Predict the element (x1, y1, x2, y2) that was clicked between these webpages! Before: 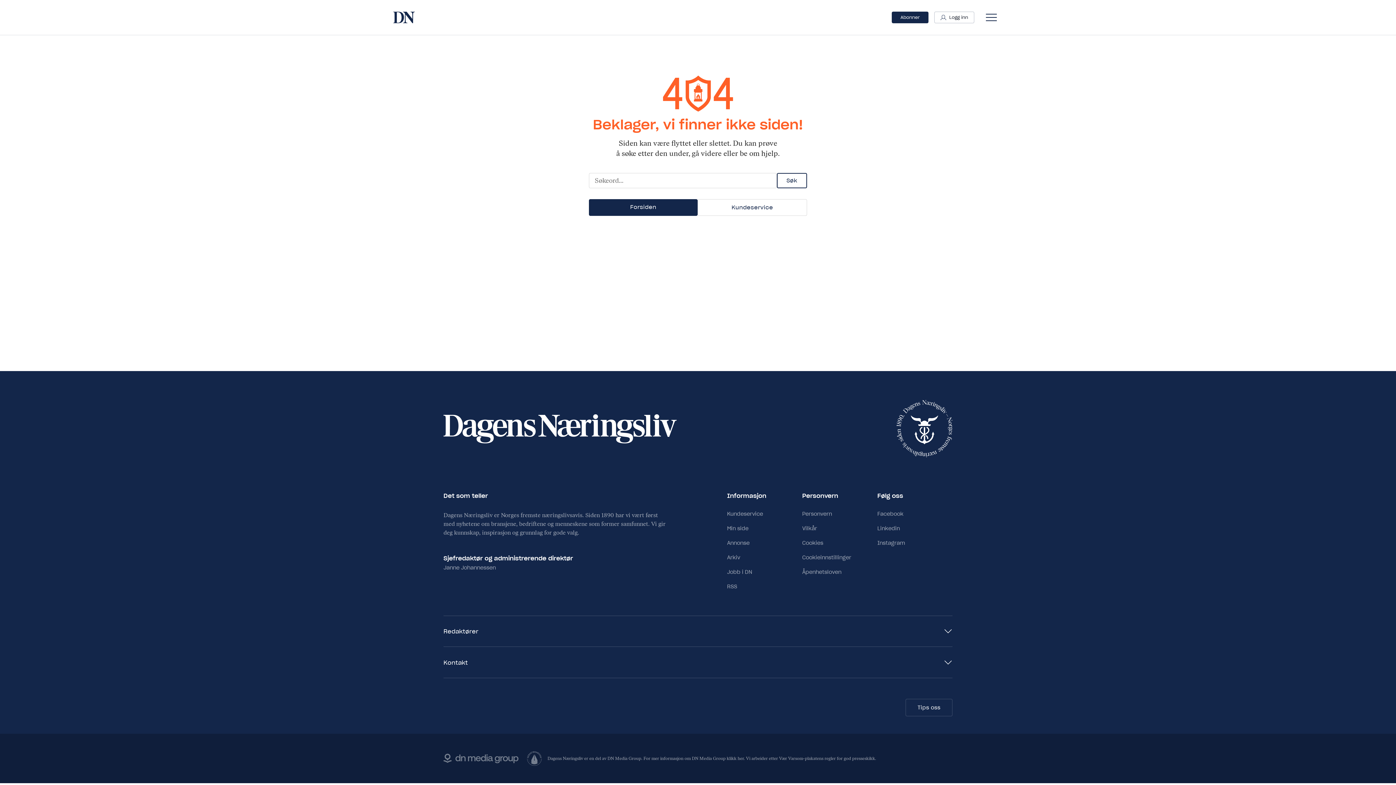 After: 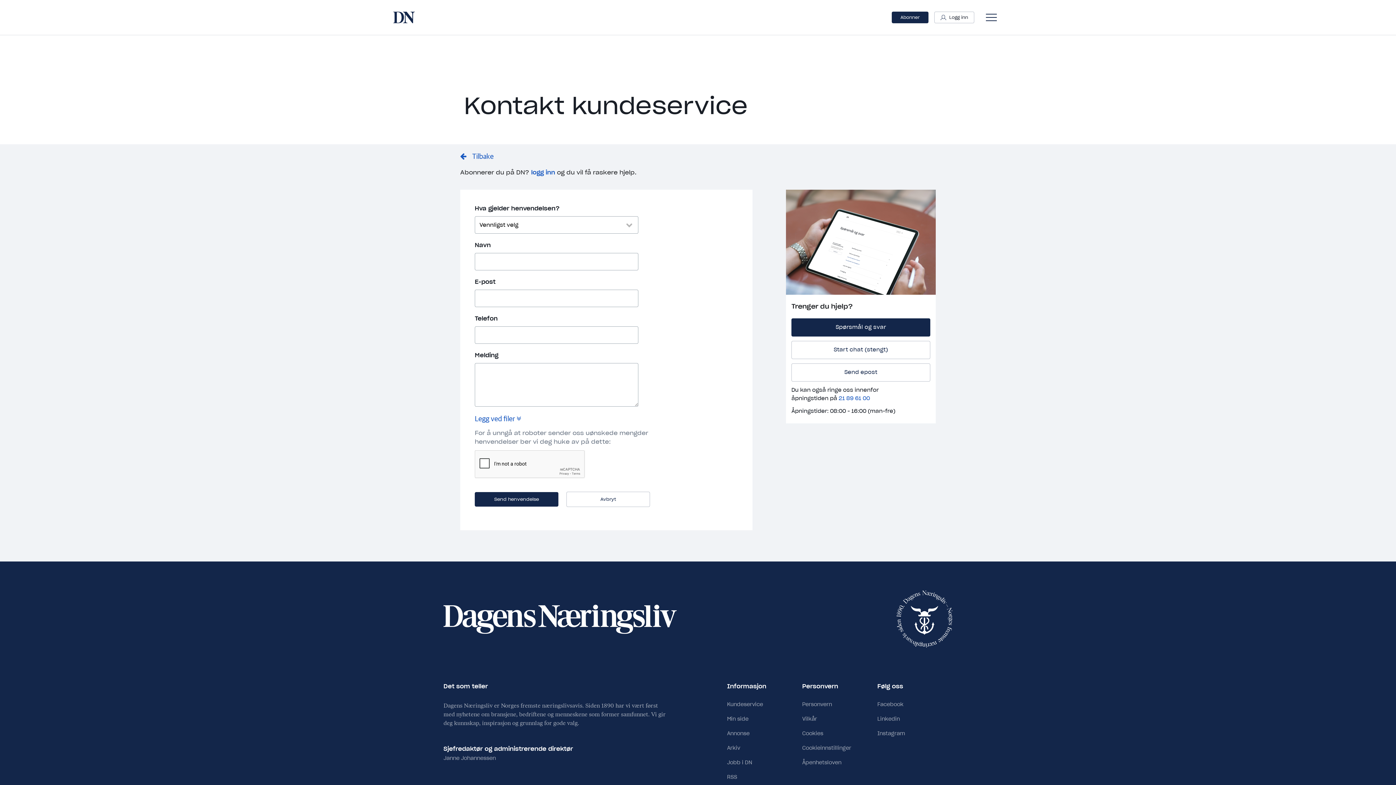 Action: label: Kundeservice bbox: (697, 199, 807, 216)